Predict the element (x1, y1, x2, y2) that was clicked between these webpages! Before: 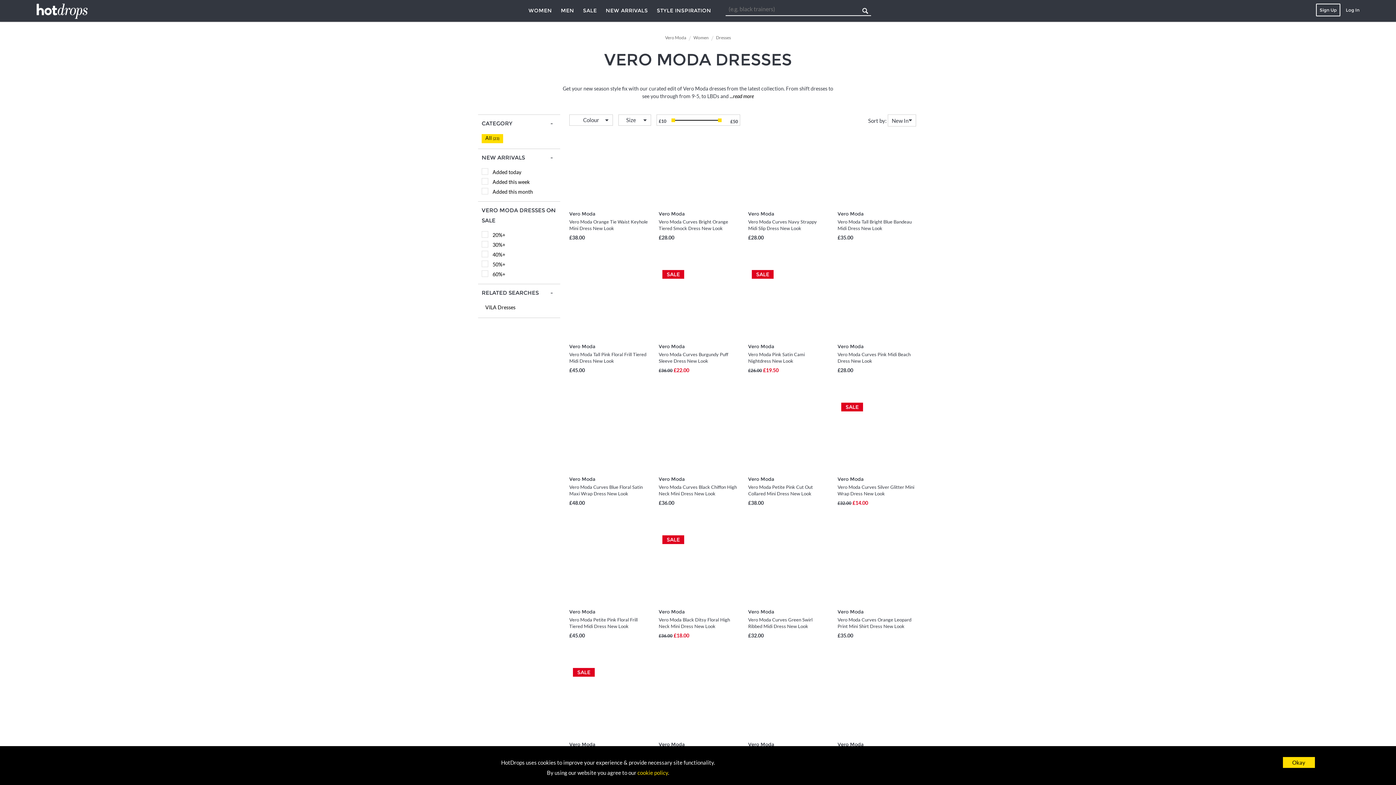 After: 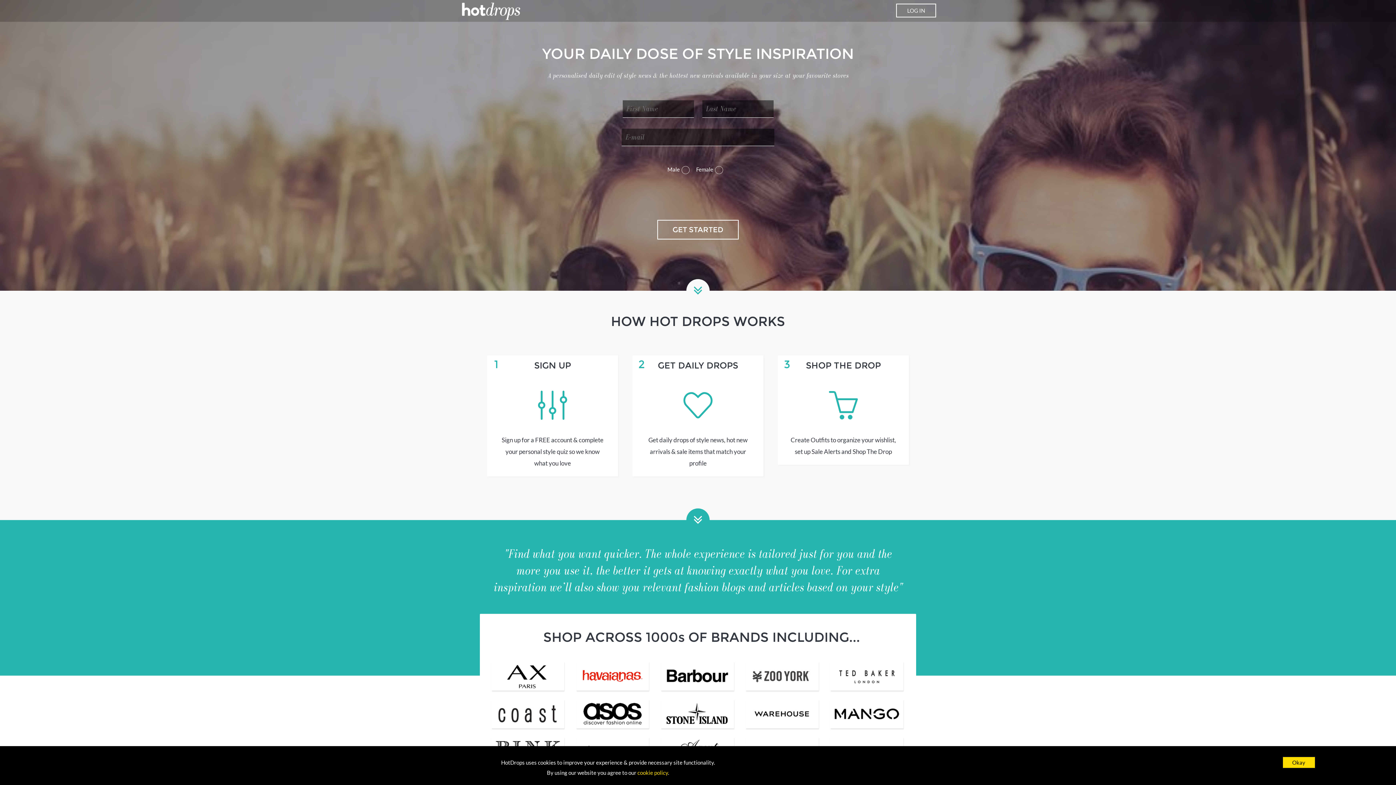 Action: label: Sign Up bbox: (1316, 3, 1340, 16)